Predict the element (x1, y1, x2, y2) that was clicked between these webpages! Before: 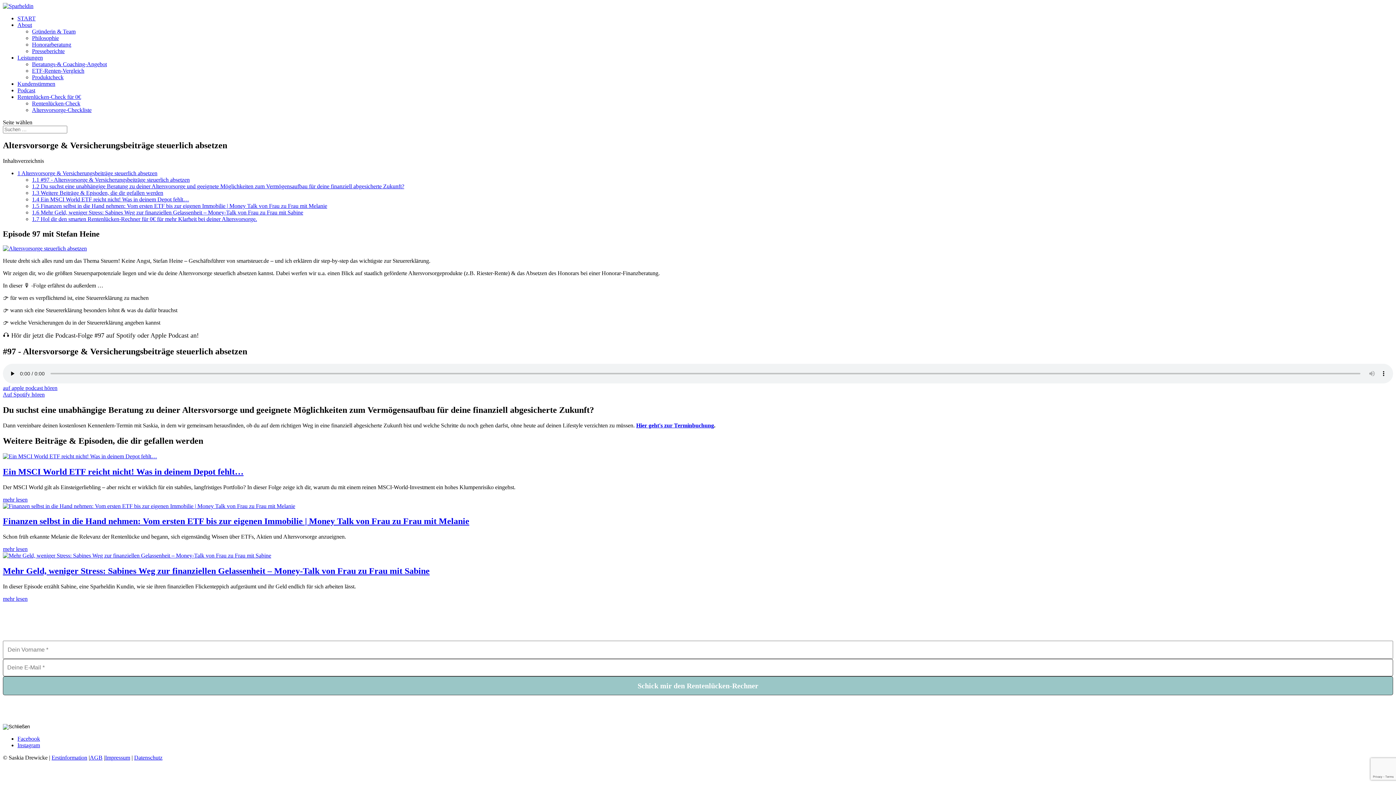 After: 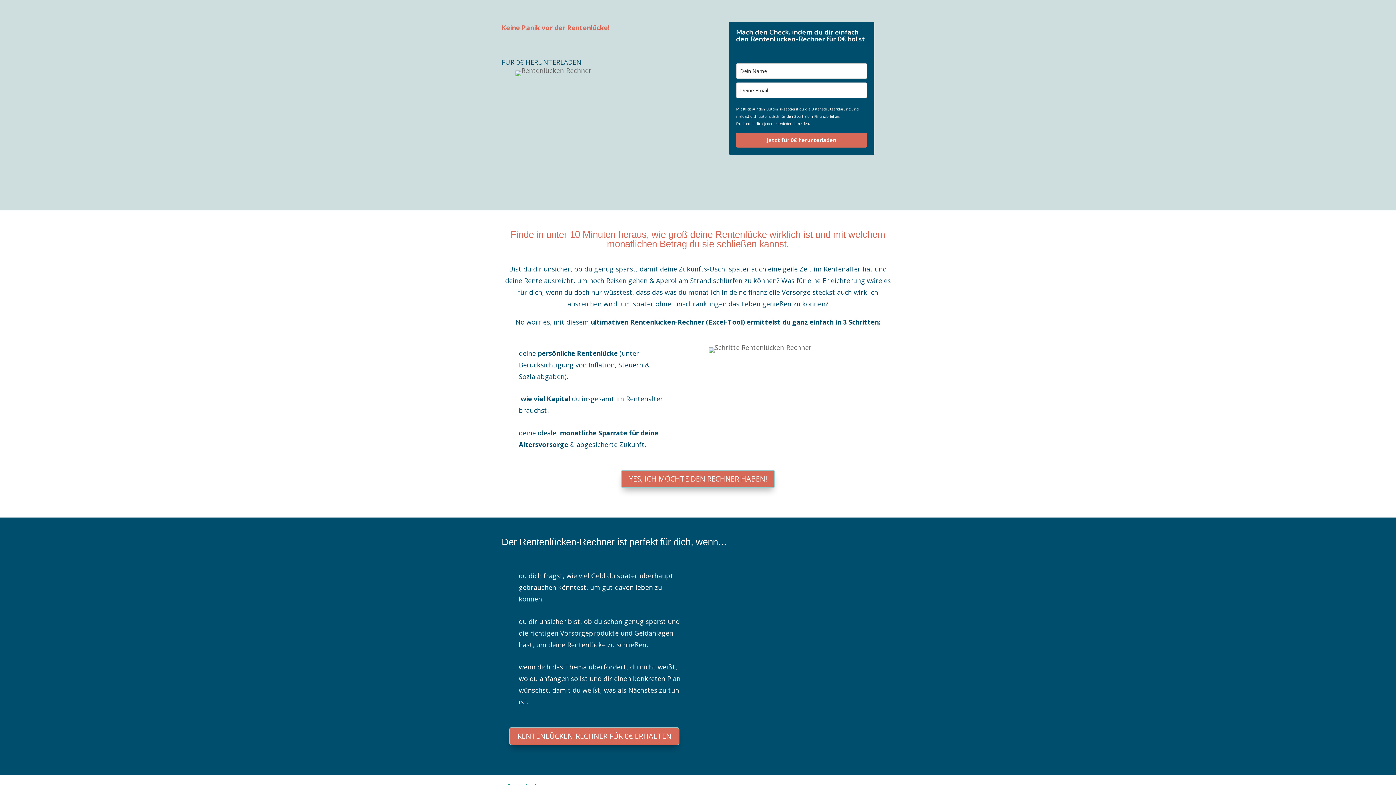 Action: bbox: (32, 100, 80, 106) label: Rentenlücken-Check